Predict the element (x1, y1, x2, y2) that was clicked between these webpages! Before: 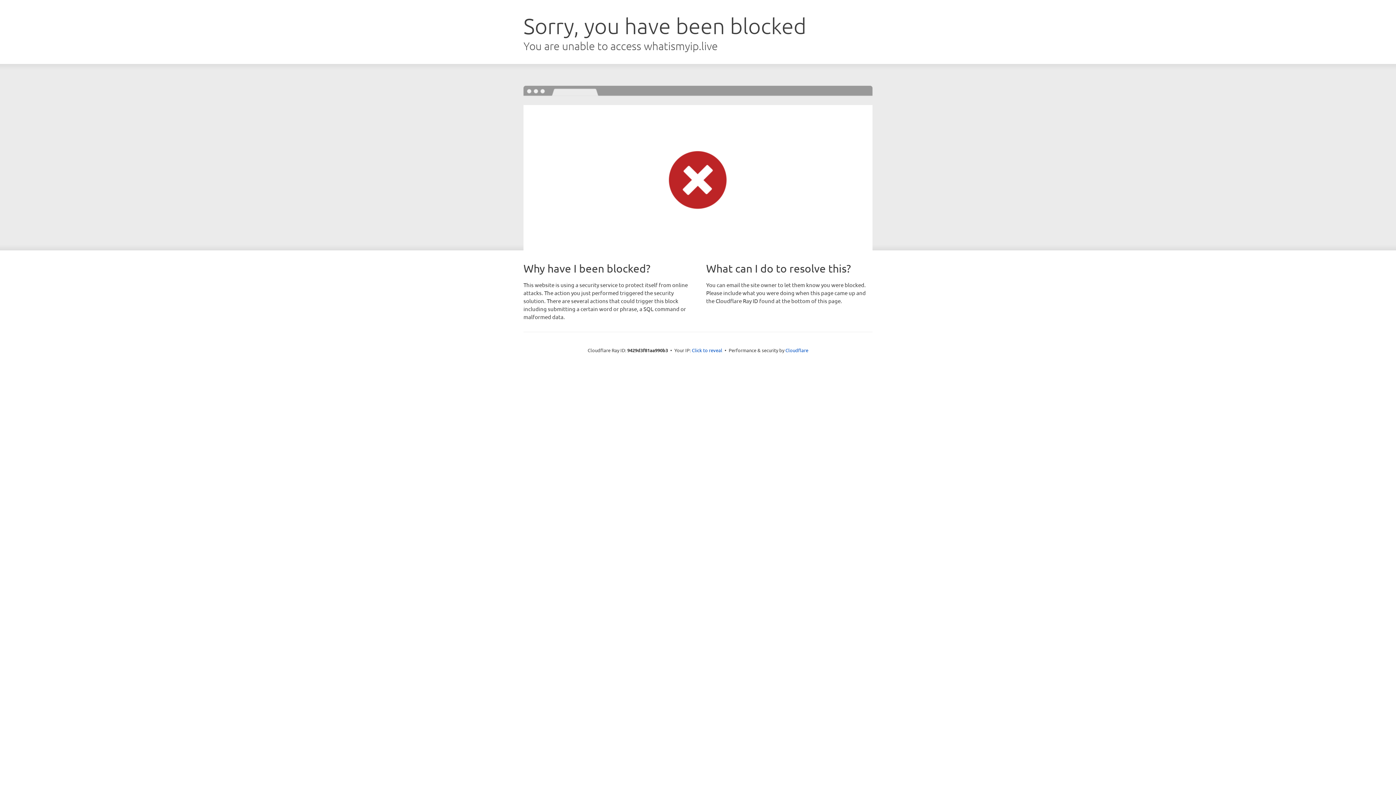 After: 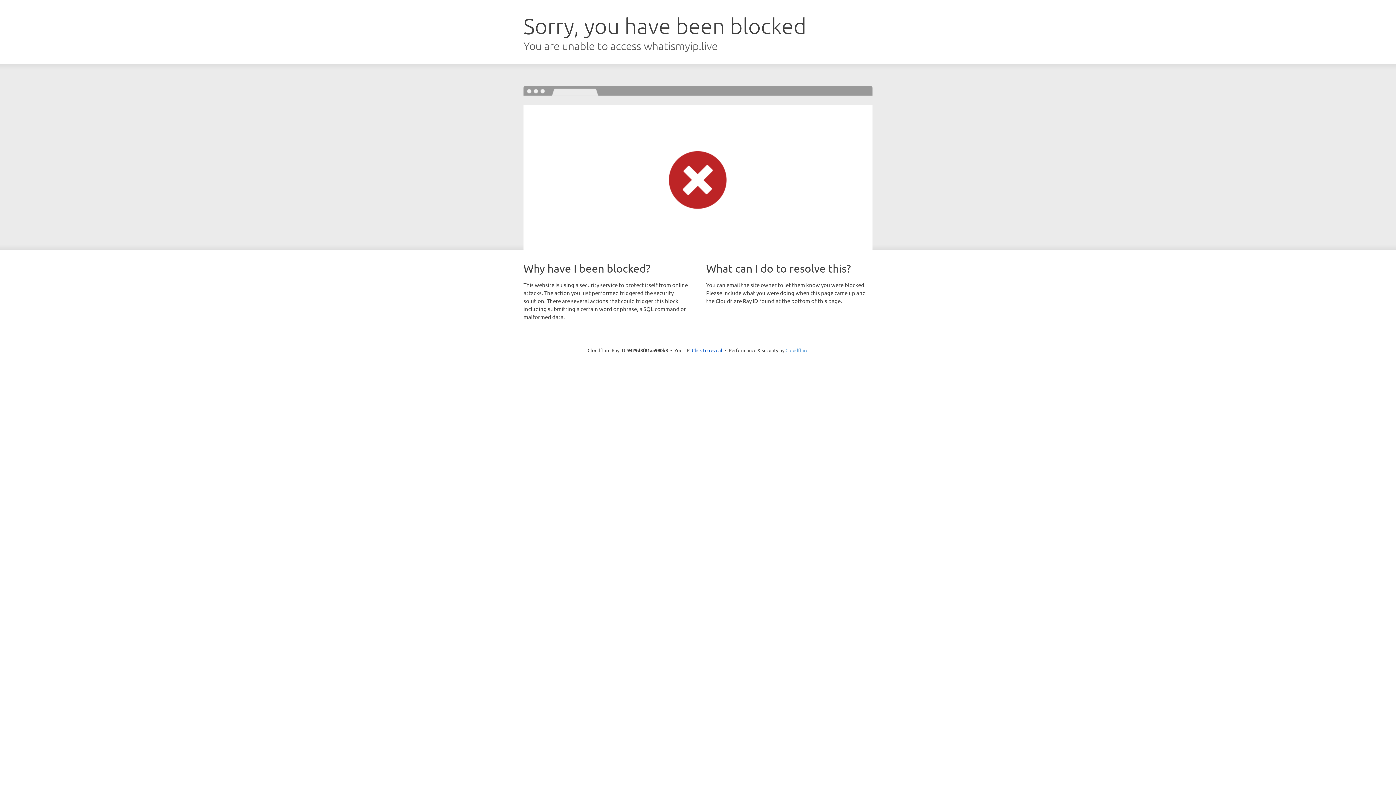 Action: label: Cloudflare bbox: (785, 347, 808, 353)